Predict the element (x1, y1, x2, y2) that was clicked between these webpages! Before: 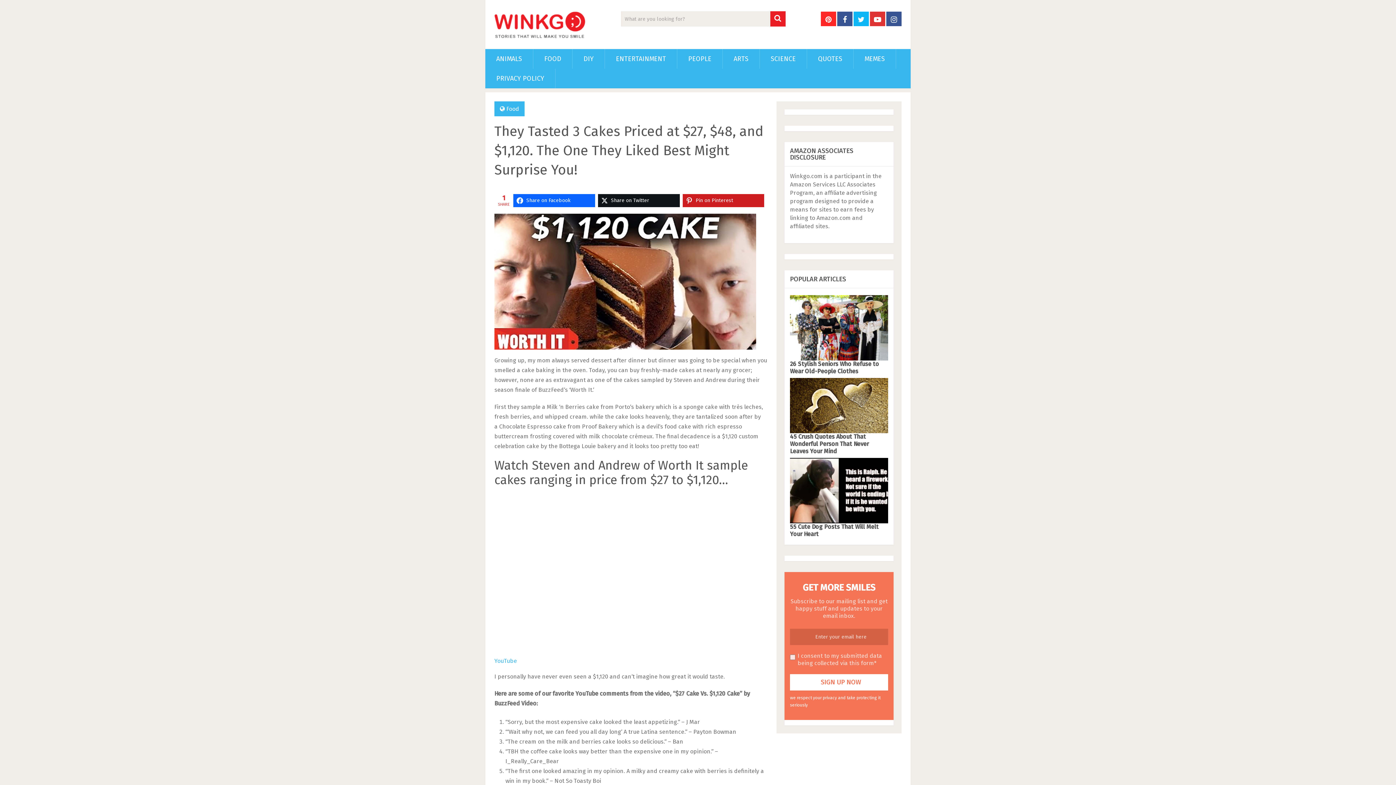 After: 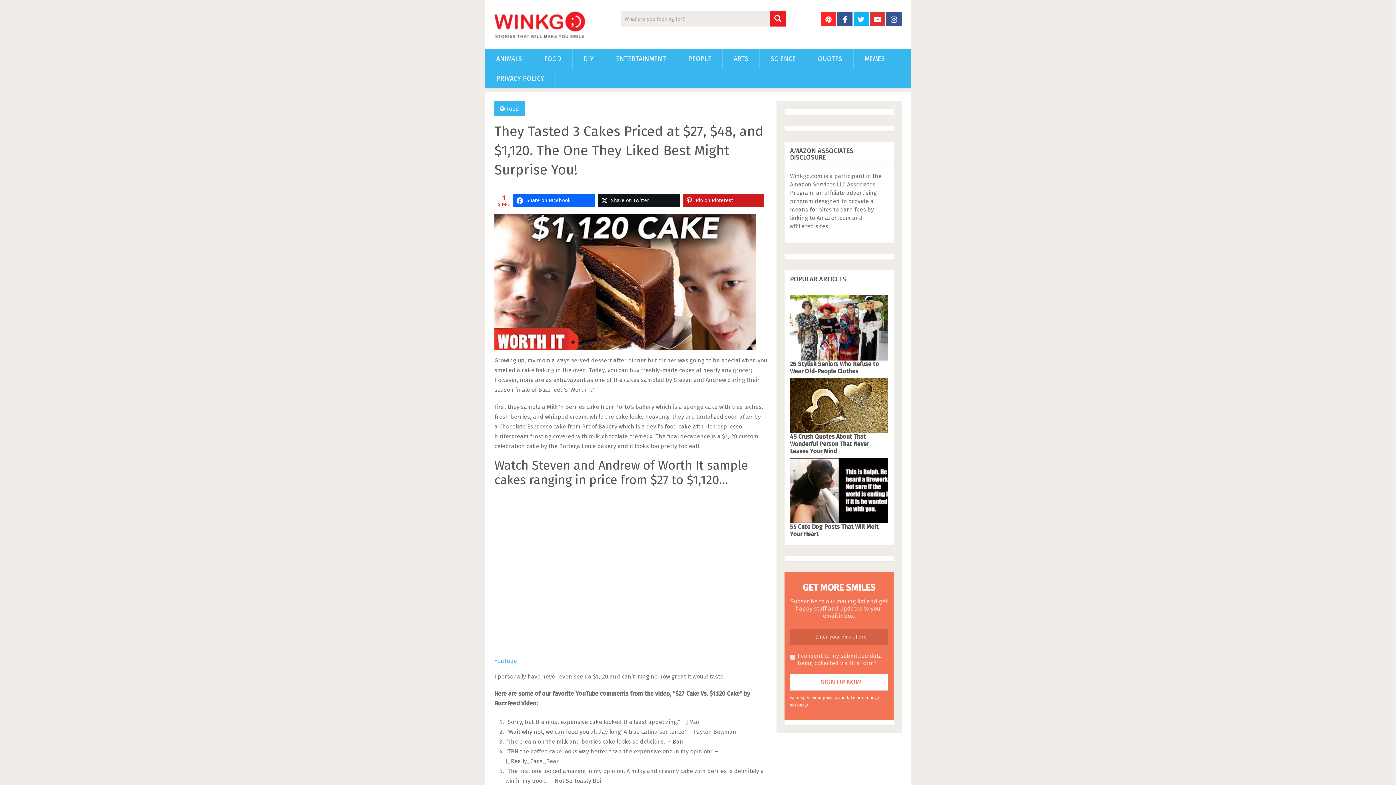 Action: bbox: (870, 11, 885, 26)